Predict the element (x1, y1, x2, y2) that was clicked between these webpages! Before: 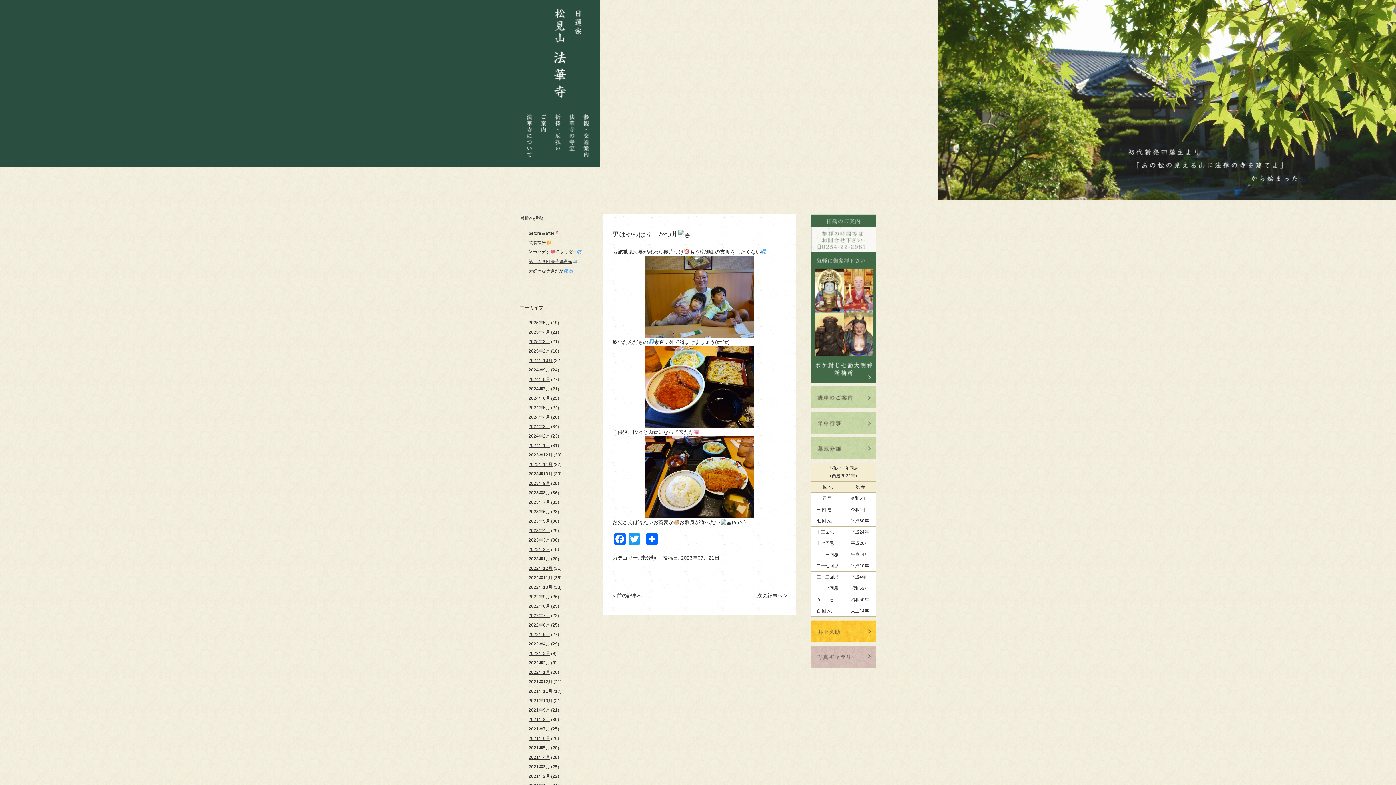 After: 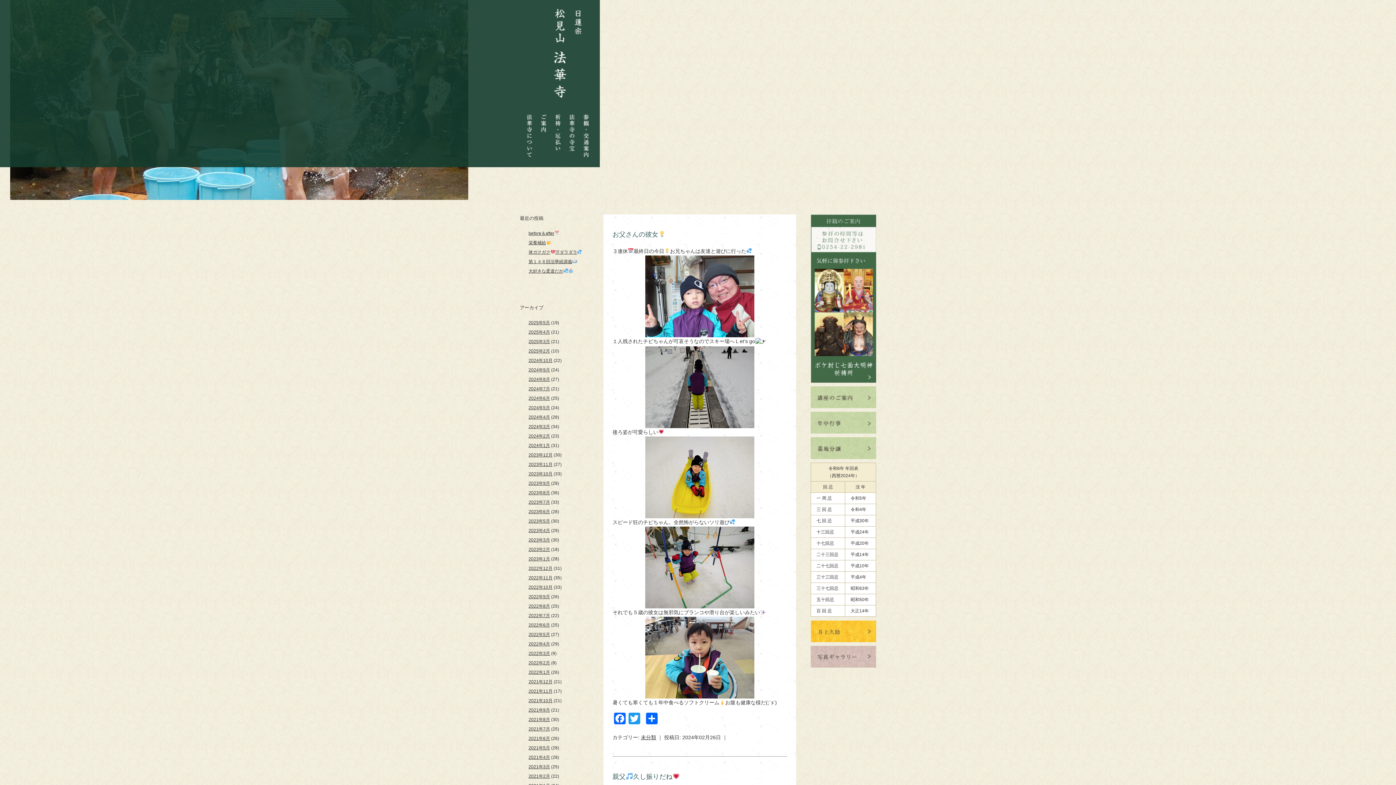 Action: bbox: (528, 433, 550, 438) label: 2024年2月